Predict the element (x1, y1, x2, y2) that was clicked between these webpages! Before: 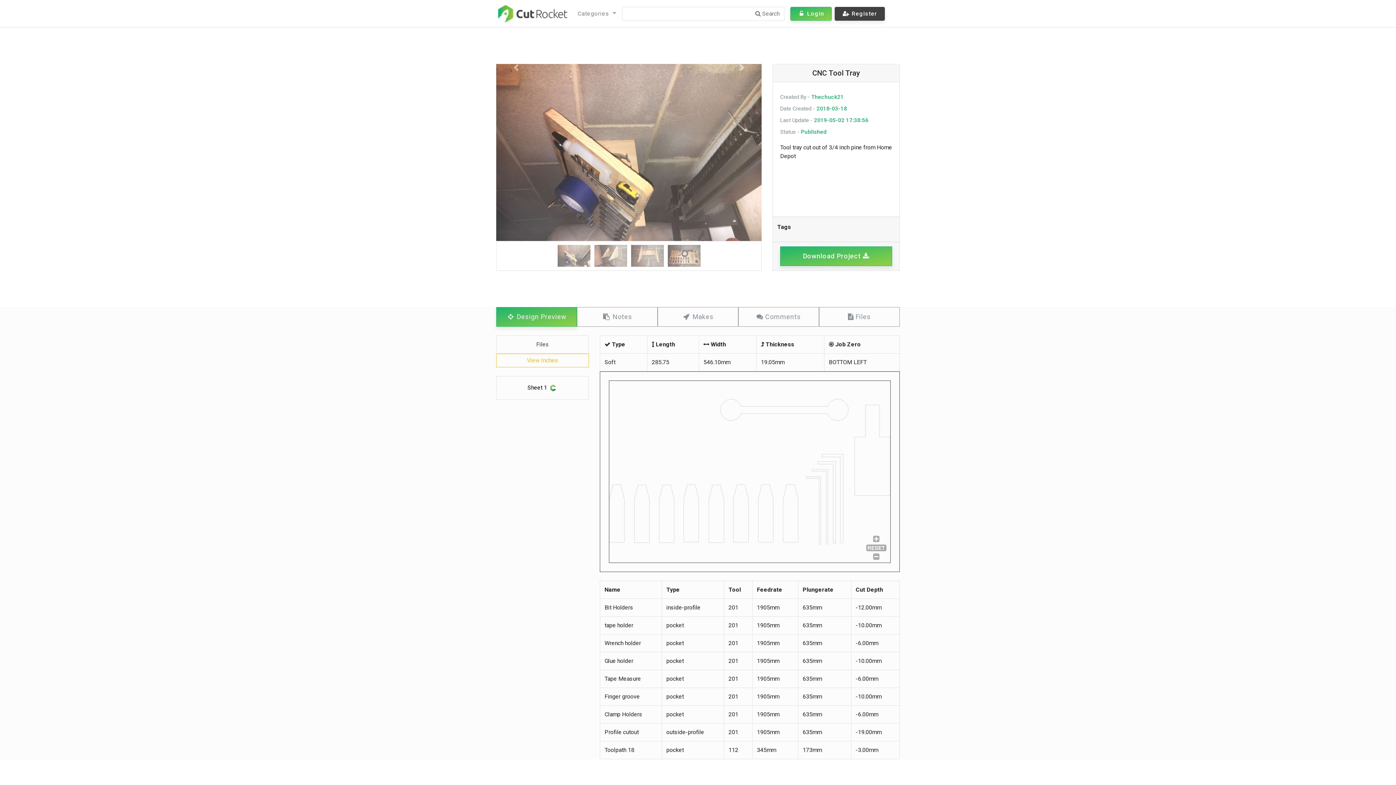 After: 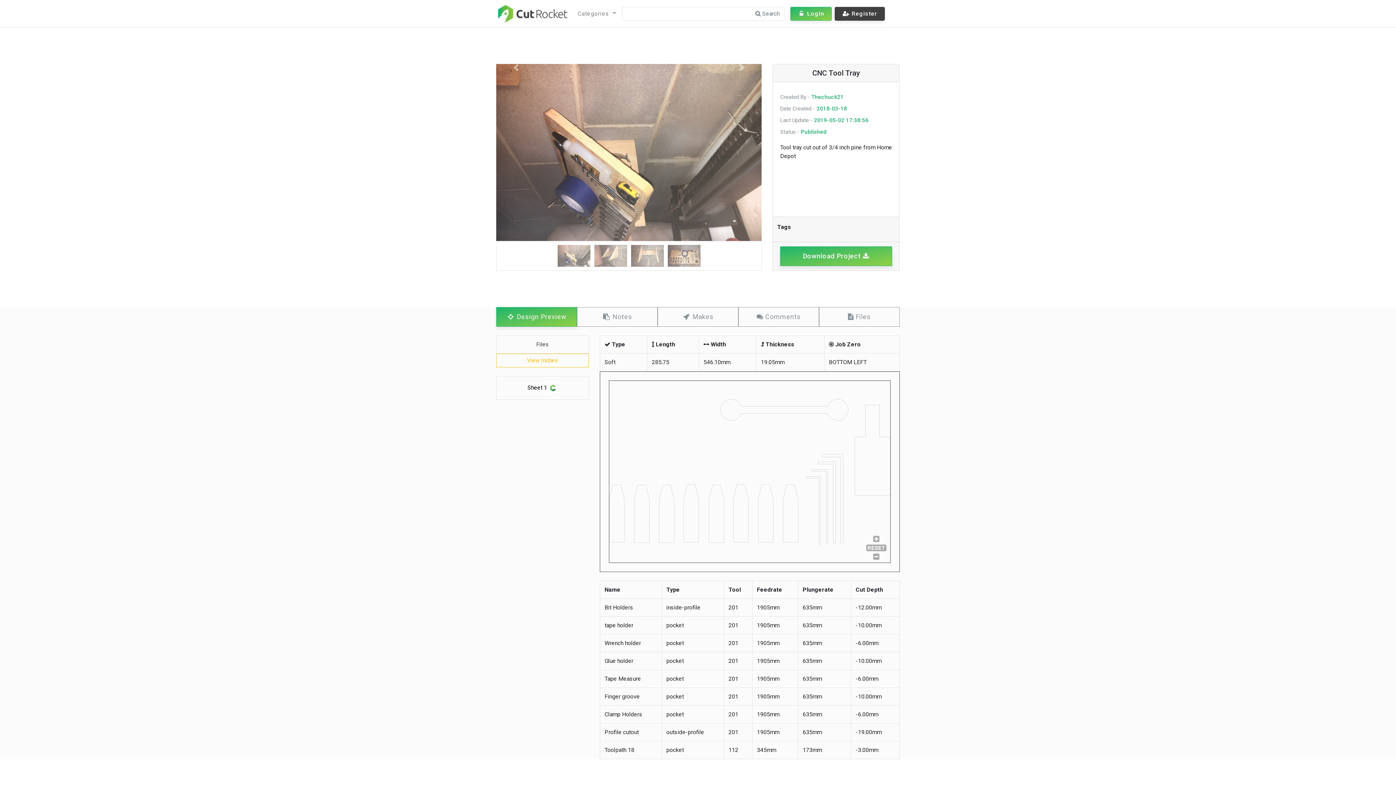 Action: label: Files bbox: (501, 340, 584, 348)